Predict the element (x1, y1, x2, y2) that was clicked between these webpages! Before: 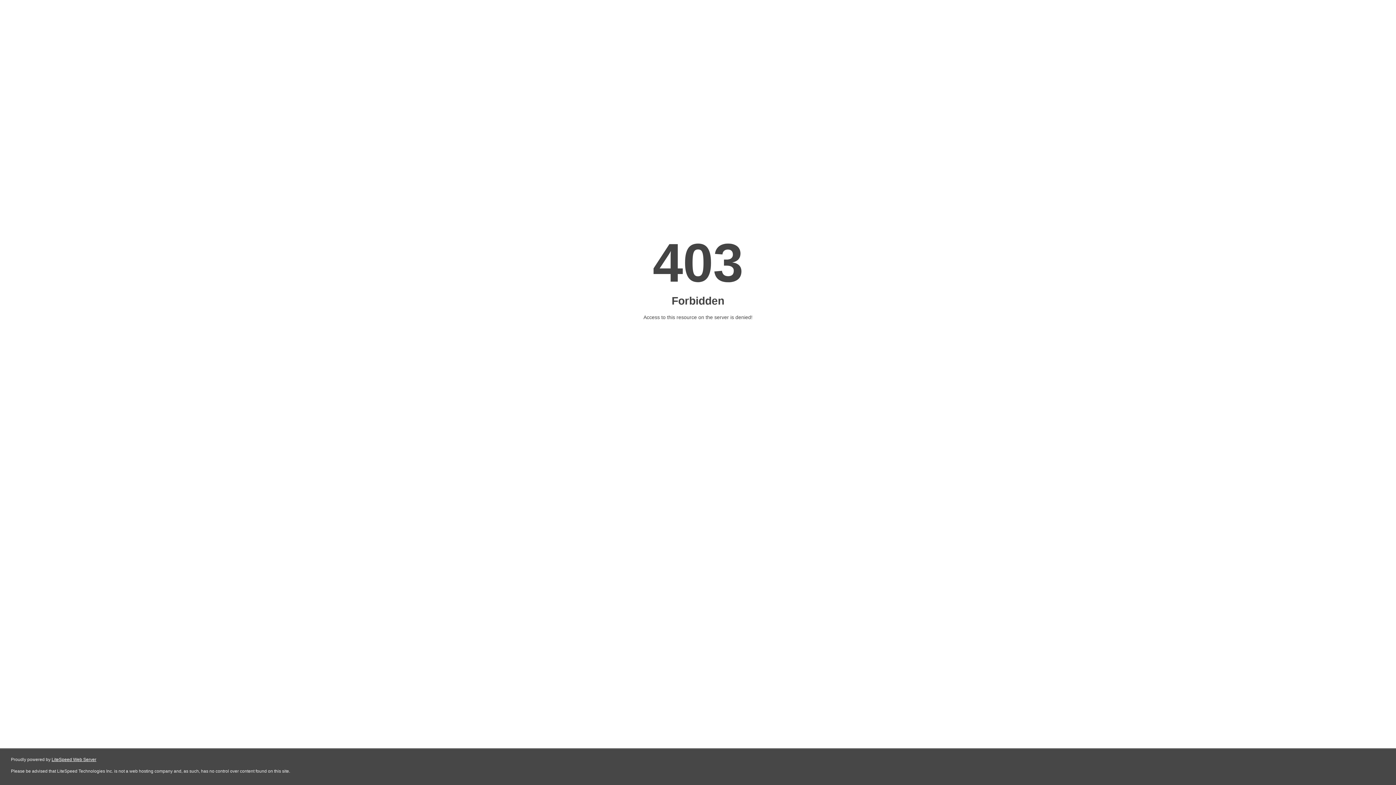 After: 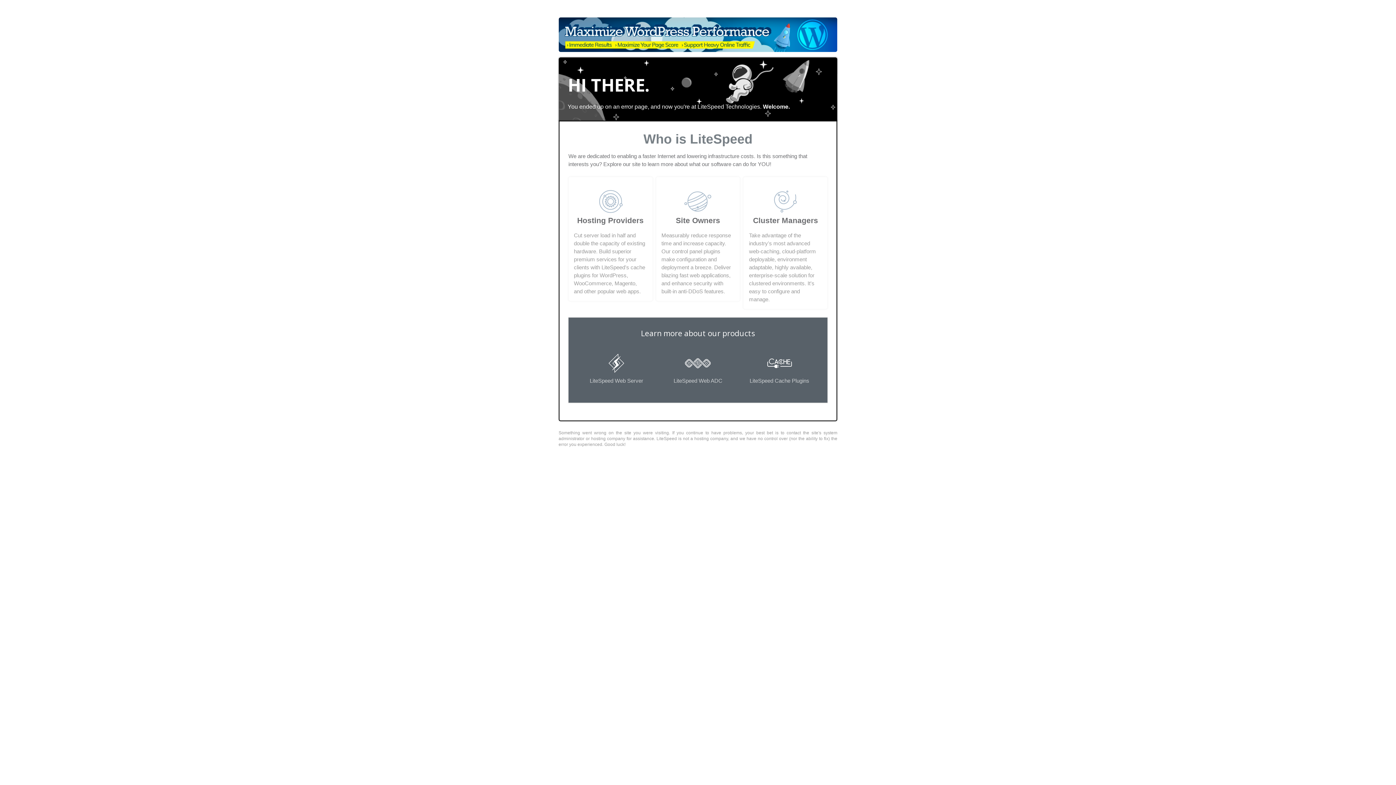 Action: label: LiteSpeed Web Server bbox: (51, 757, 96, 762)